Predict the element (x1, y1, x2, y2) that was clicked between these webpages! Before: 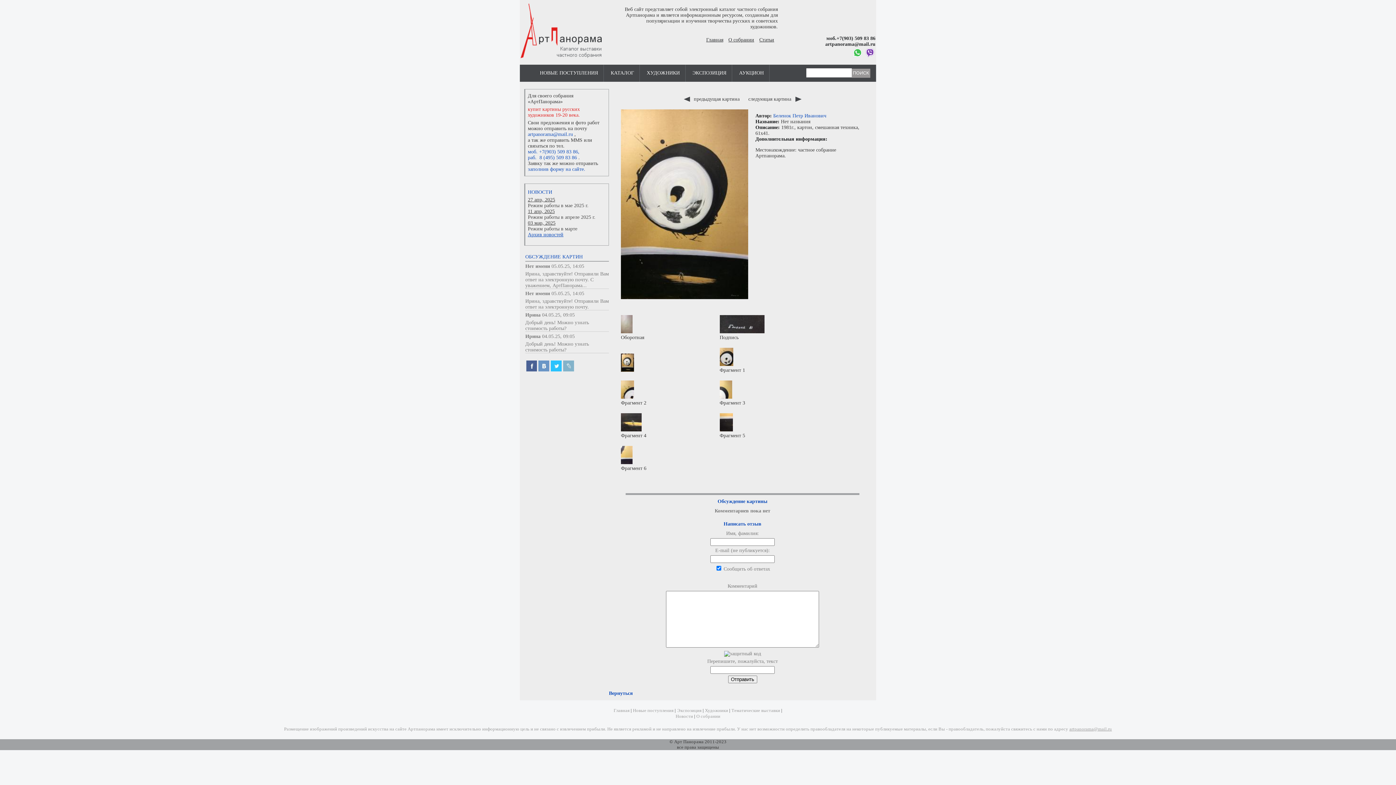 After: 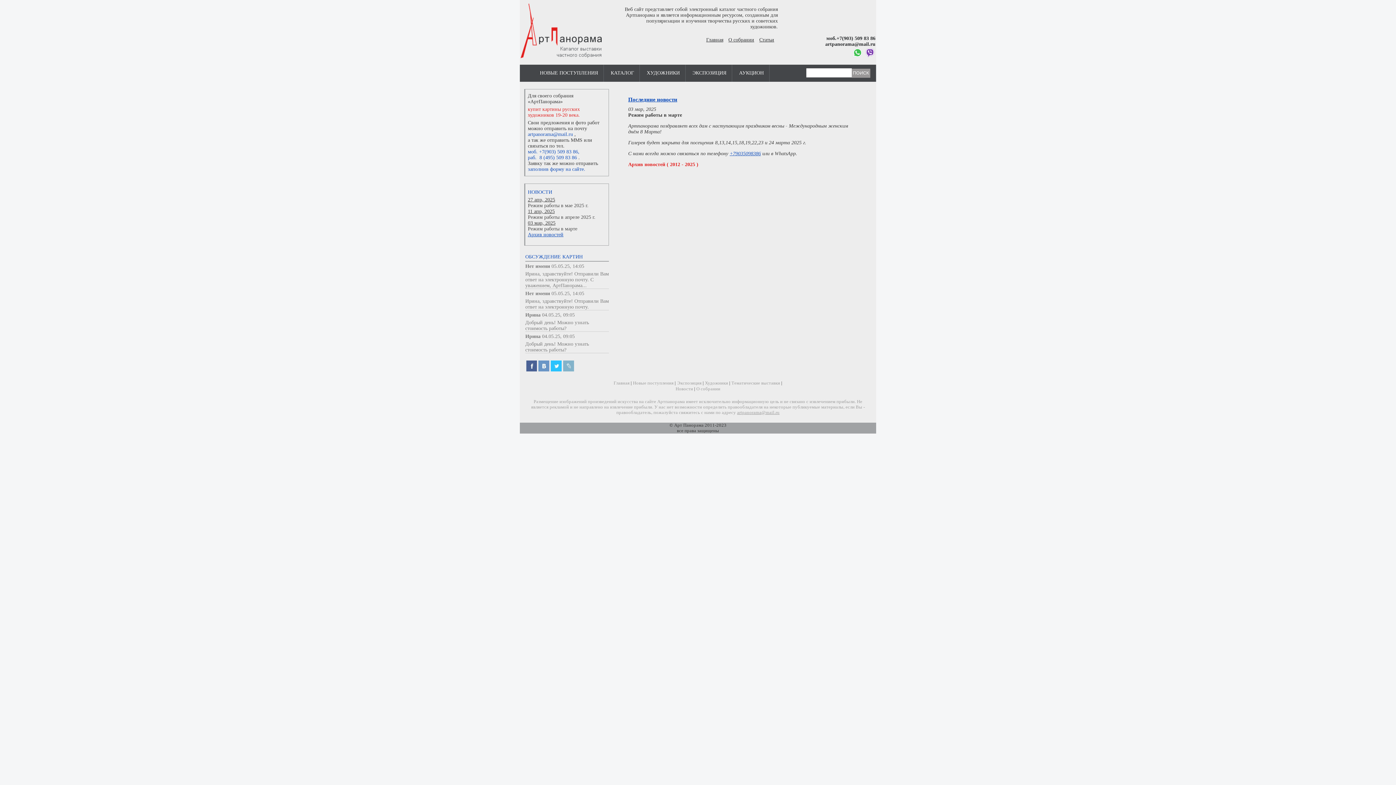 Action: label: Режим работы в марте bbox: (528, 226, 577, 231)